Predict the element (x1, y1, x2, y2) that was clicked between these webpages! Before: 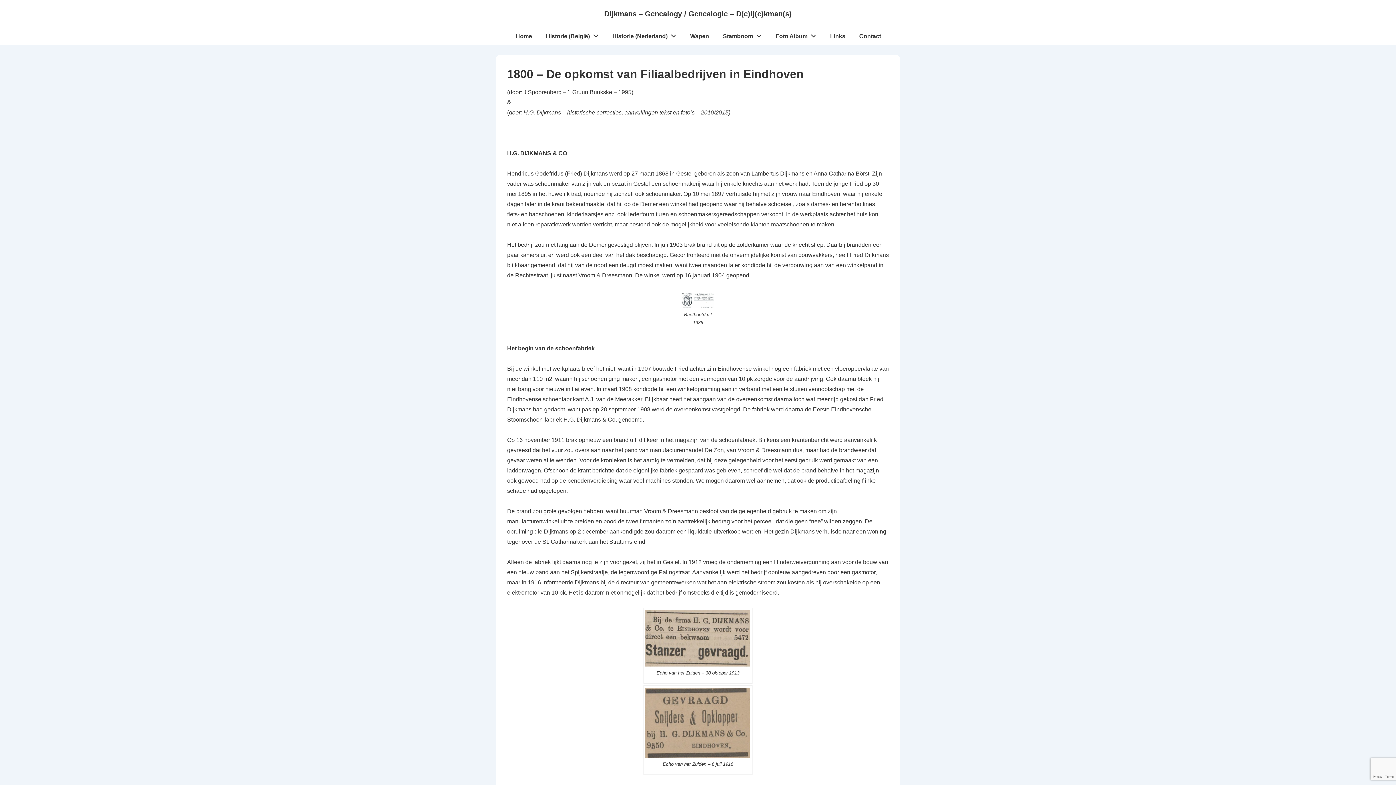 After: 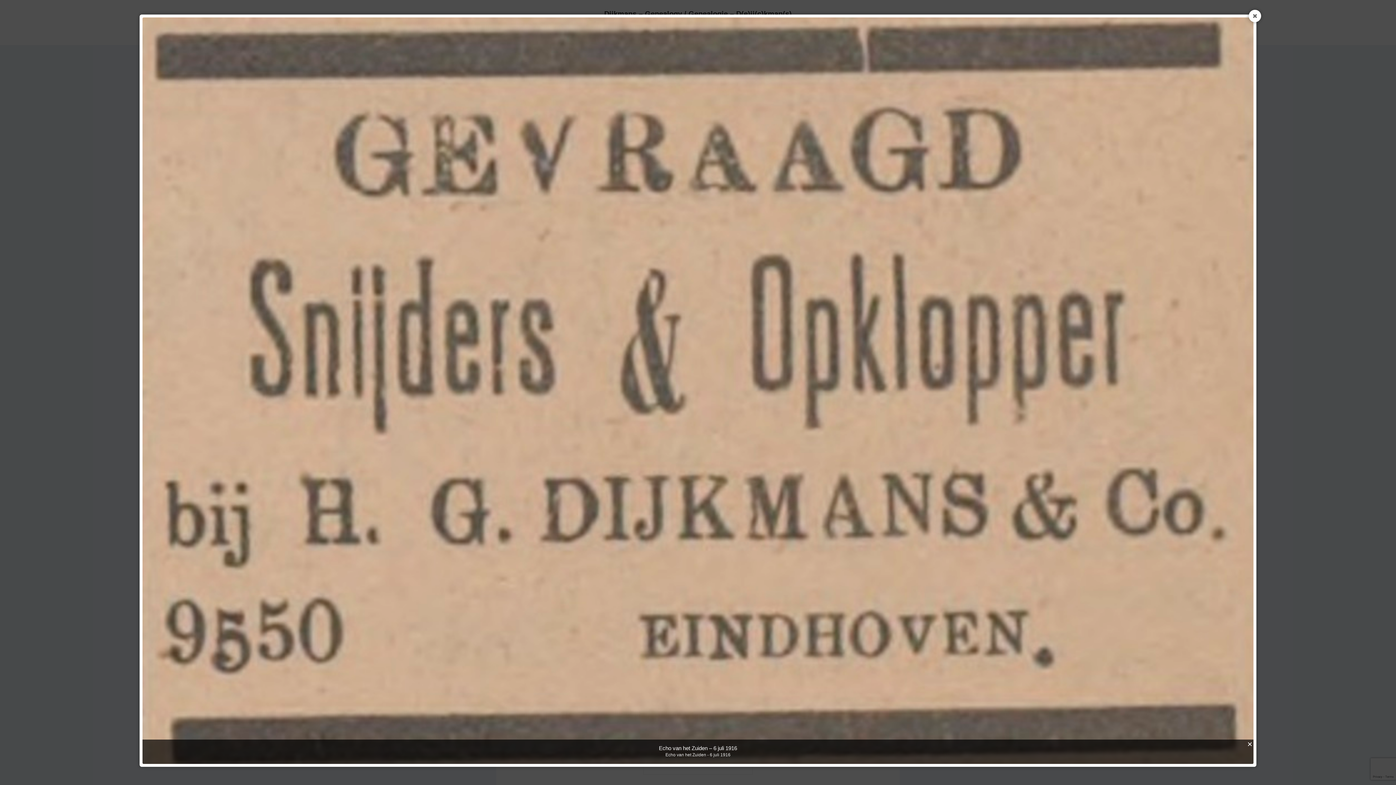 Action: bbox: (645, 687, 751, 758)